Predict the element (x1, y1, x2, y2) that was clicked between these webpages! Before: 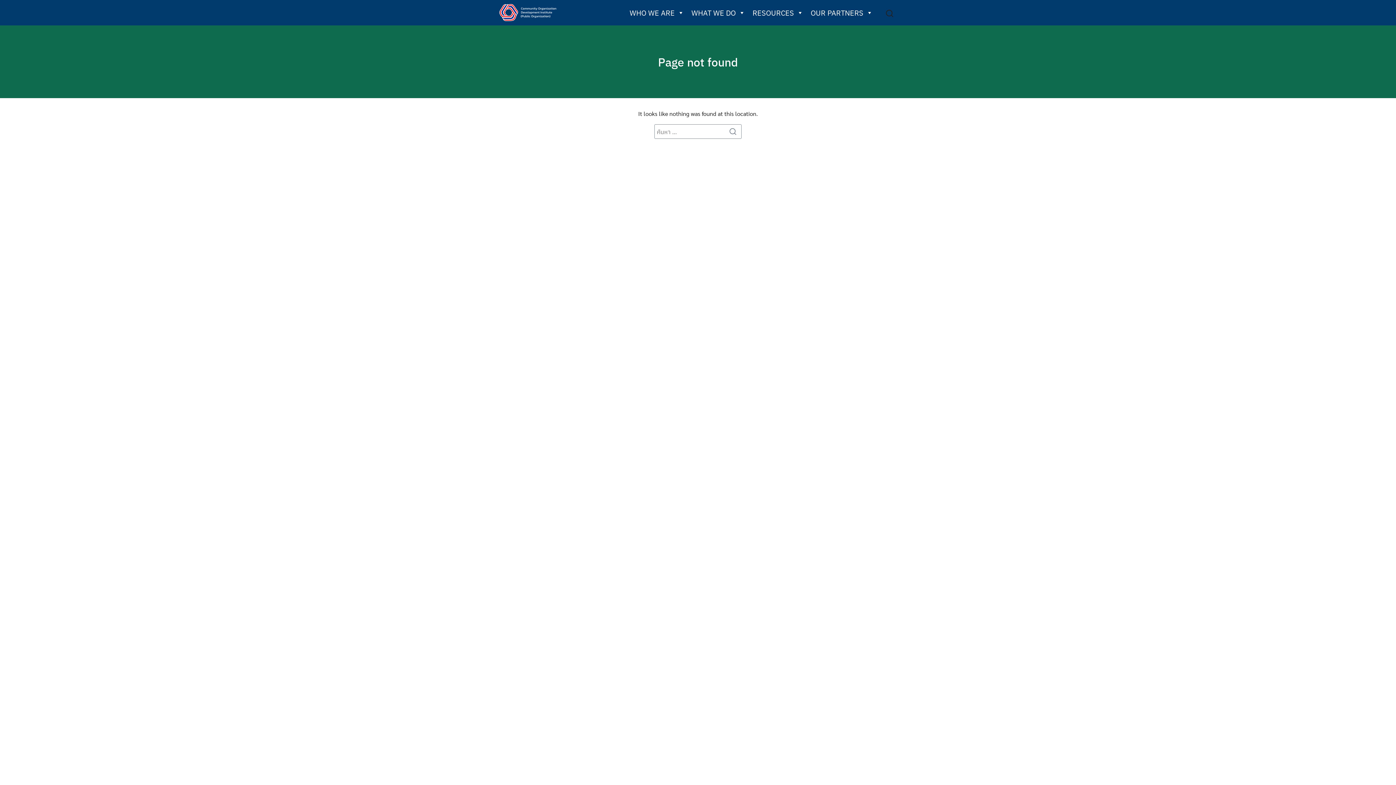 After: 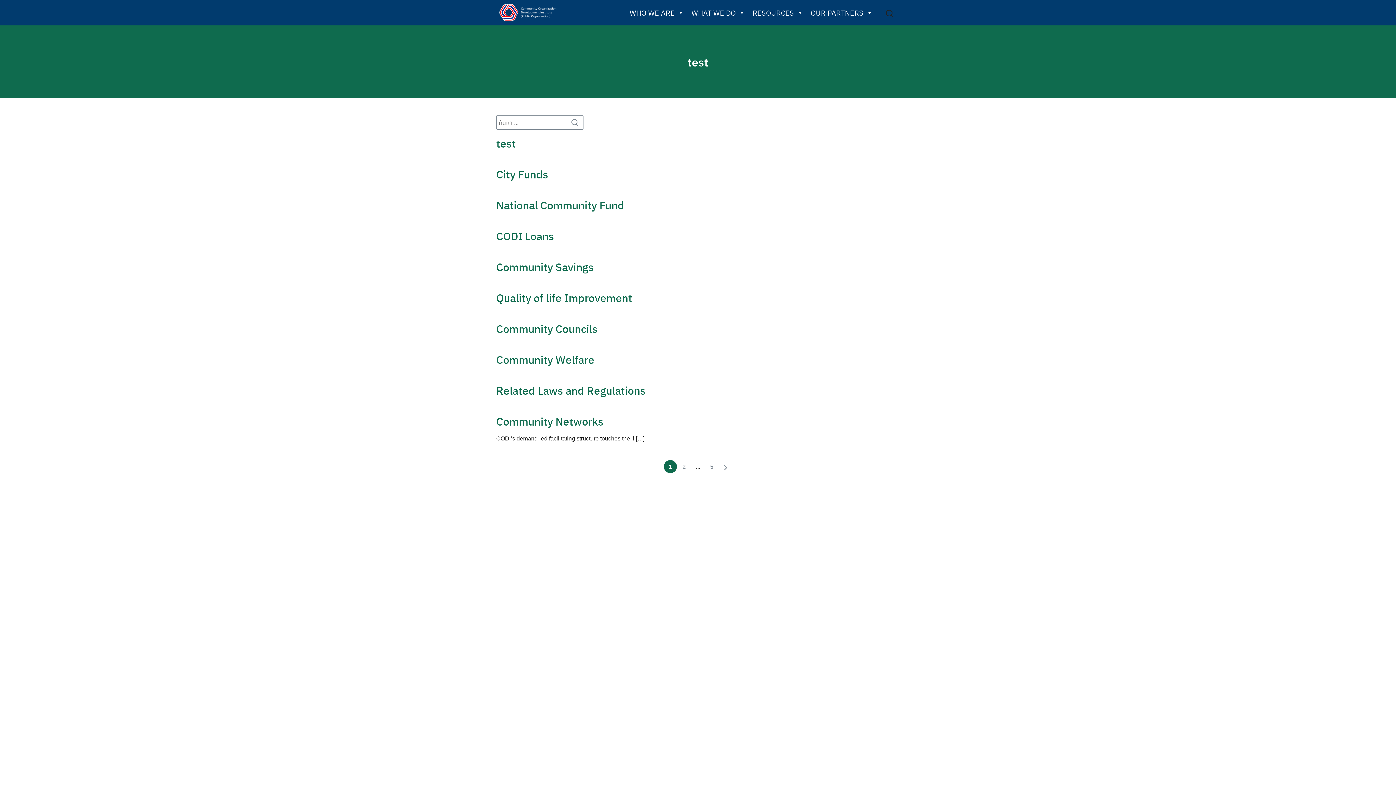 Action: bbox: (728, 125, 741, 138)